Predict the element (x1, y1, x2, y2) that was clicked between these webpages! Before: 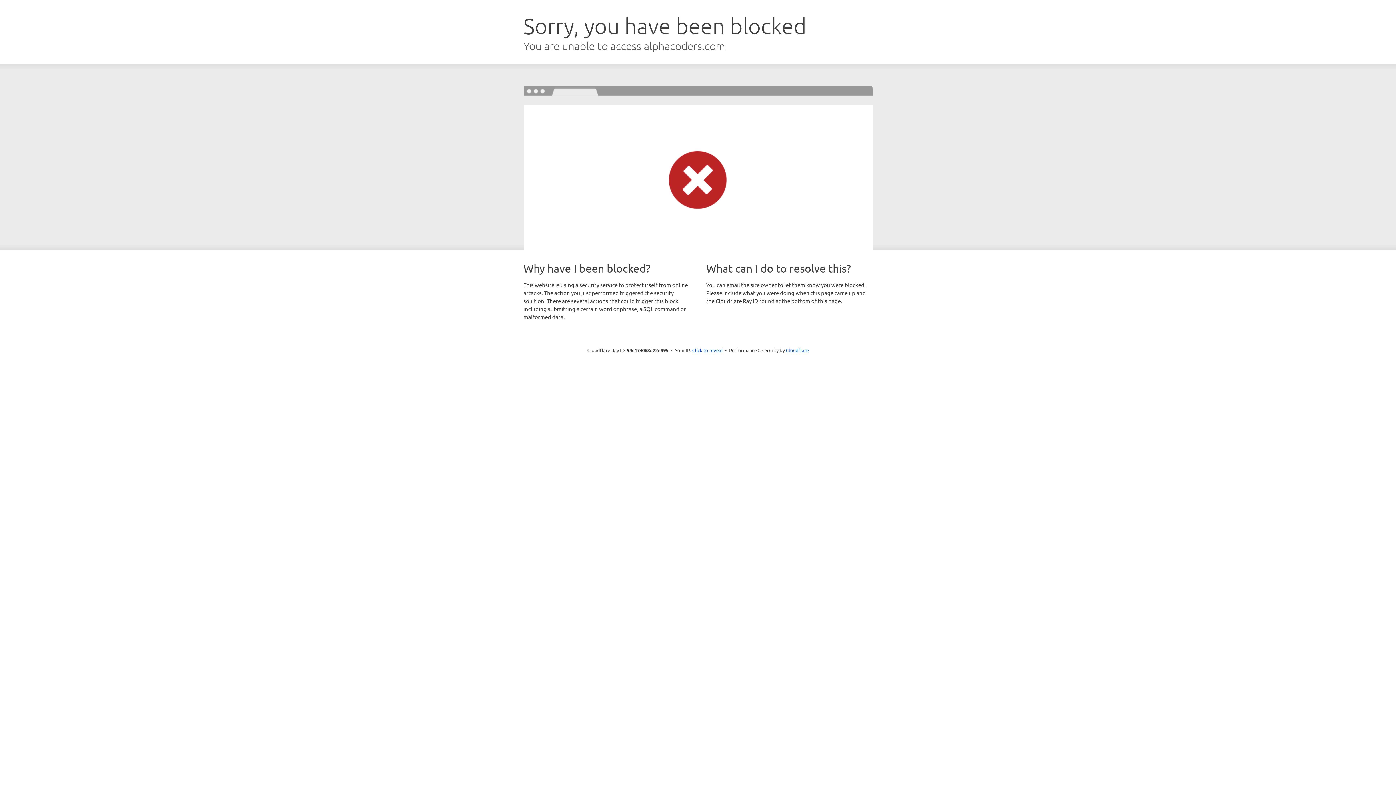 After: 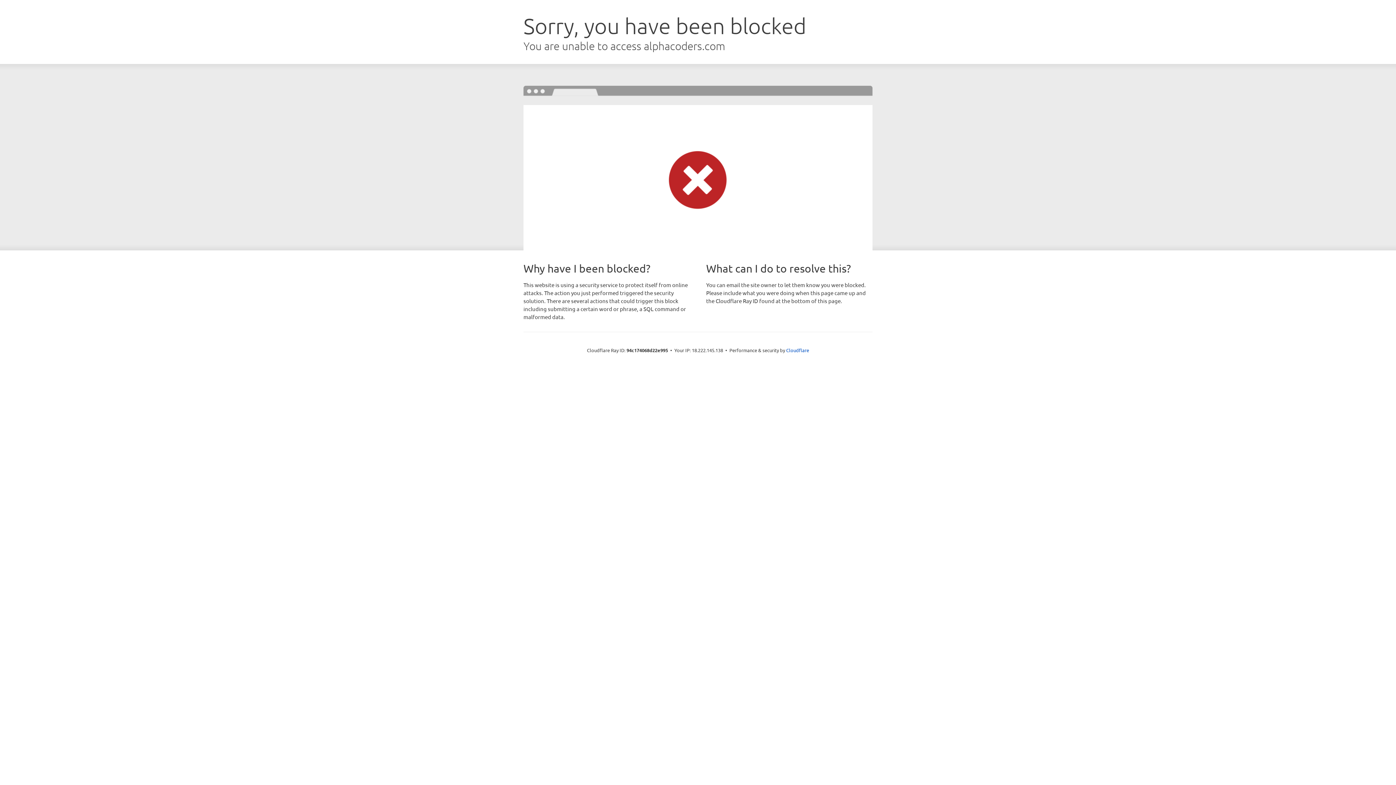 Action: label: Click to reveal bbox: (692, 346, 722, 353)